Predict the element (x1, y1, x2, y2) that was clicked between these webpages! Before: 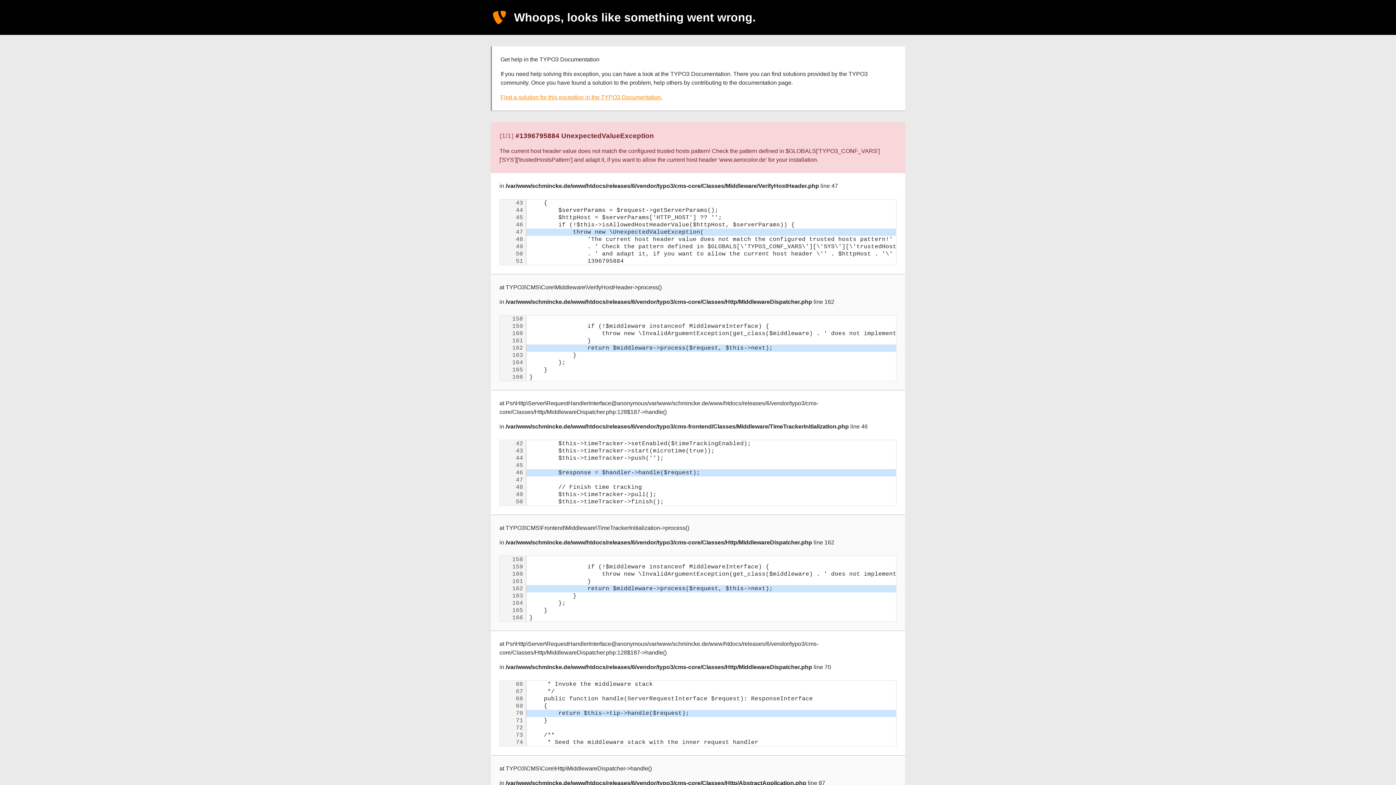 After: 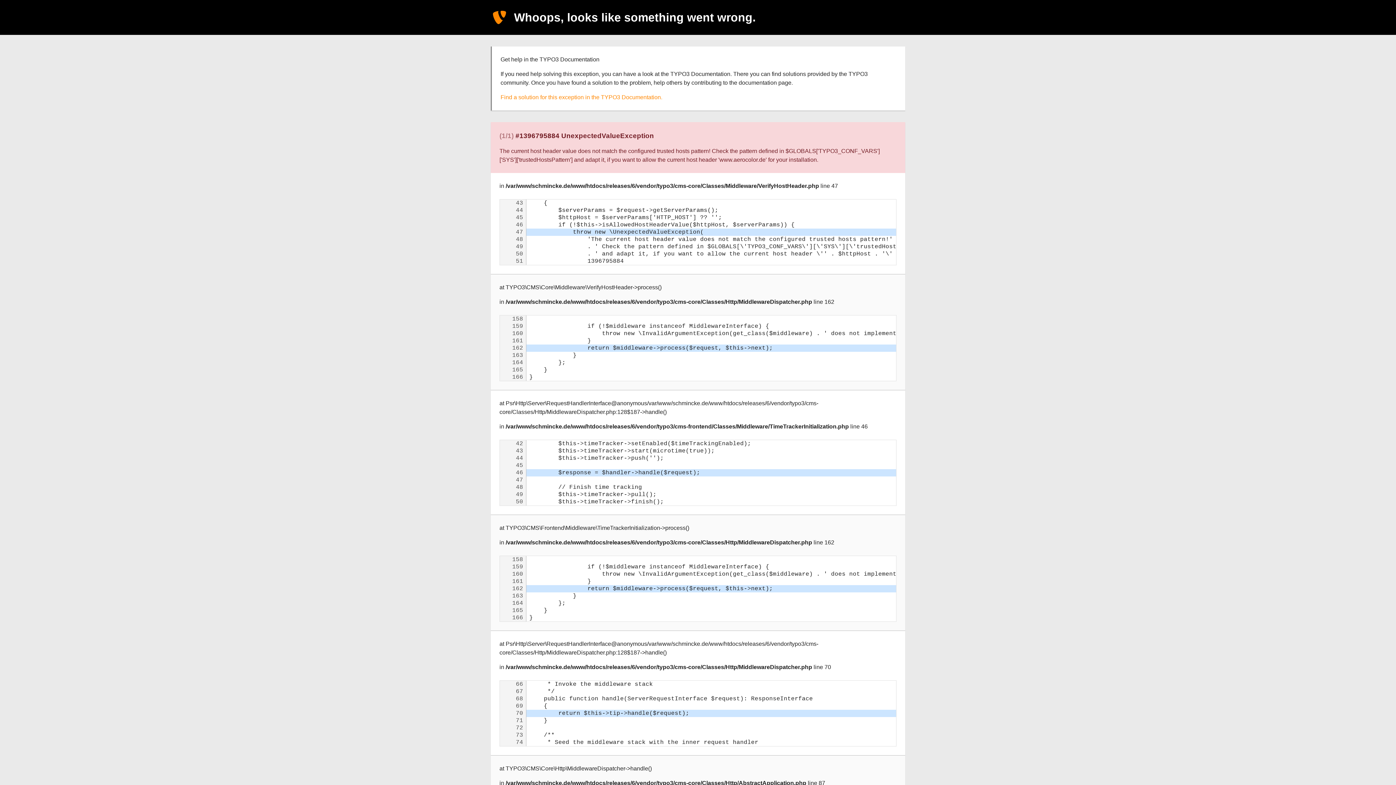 Action: bbox: (500, 94, 662, 100) label: Find a solution for this exception in the TYPO3 Documentation.